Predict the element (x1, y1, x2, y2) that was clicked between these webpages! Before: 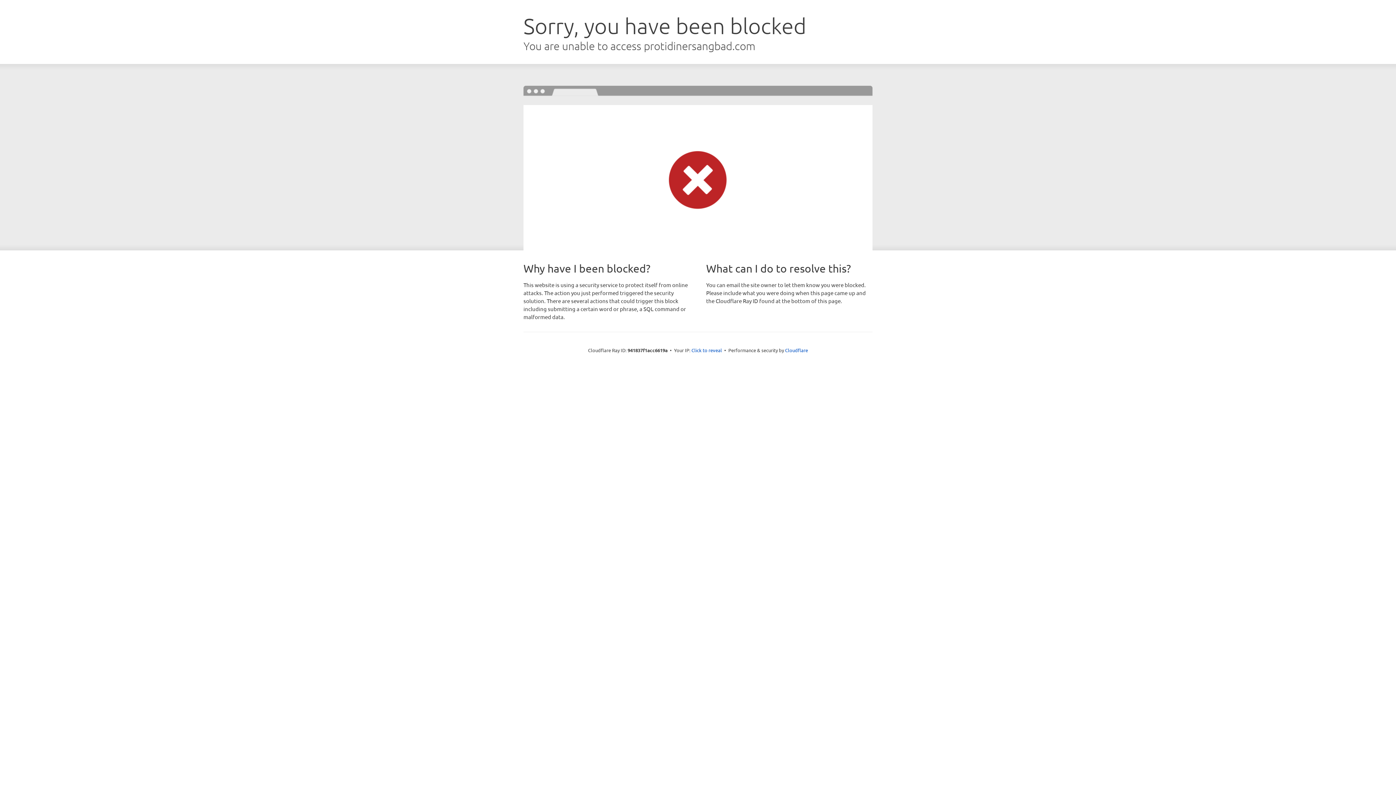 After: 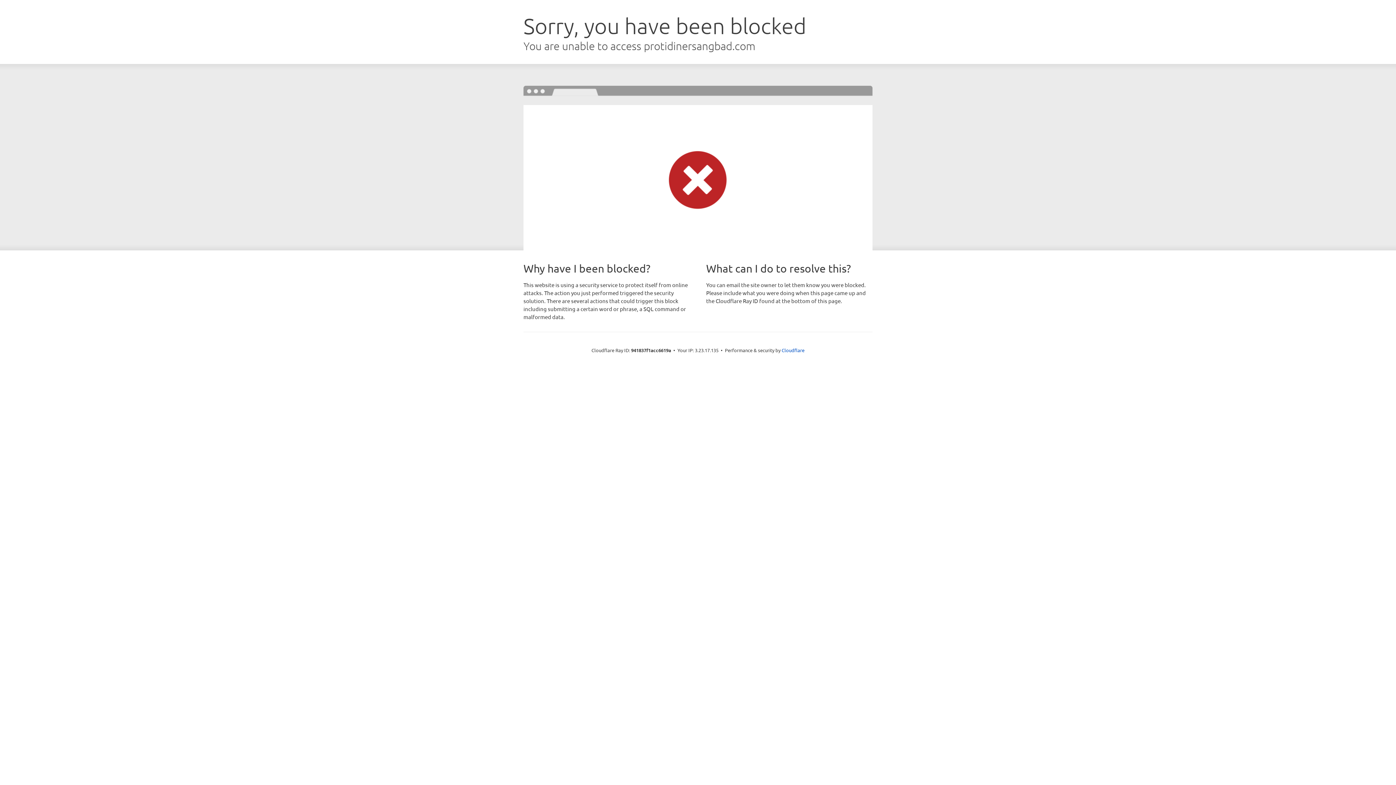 Action: bbox: (691, 346, 722, 353) label: Click to reveal